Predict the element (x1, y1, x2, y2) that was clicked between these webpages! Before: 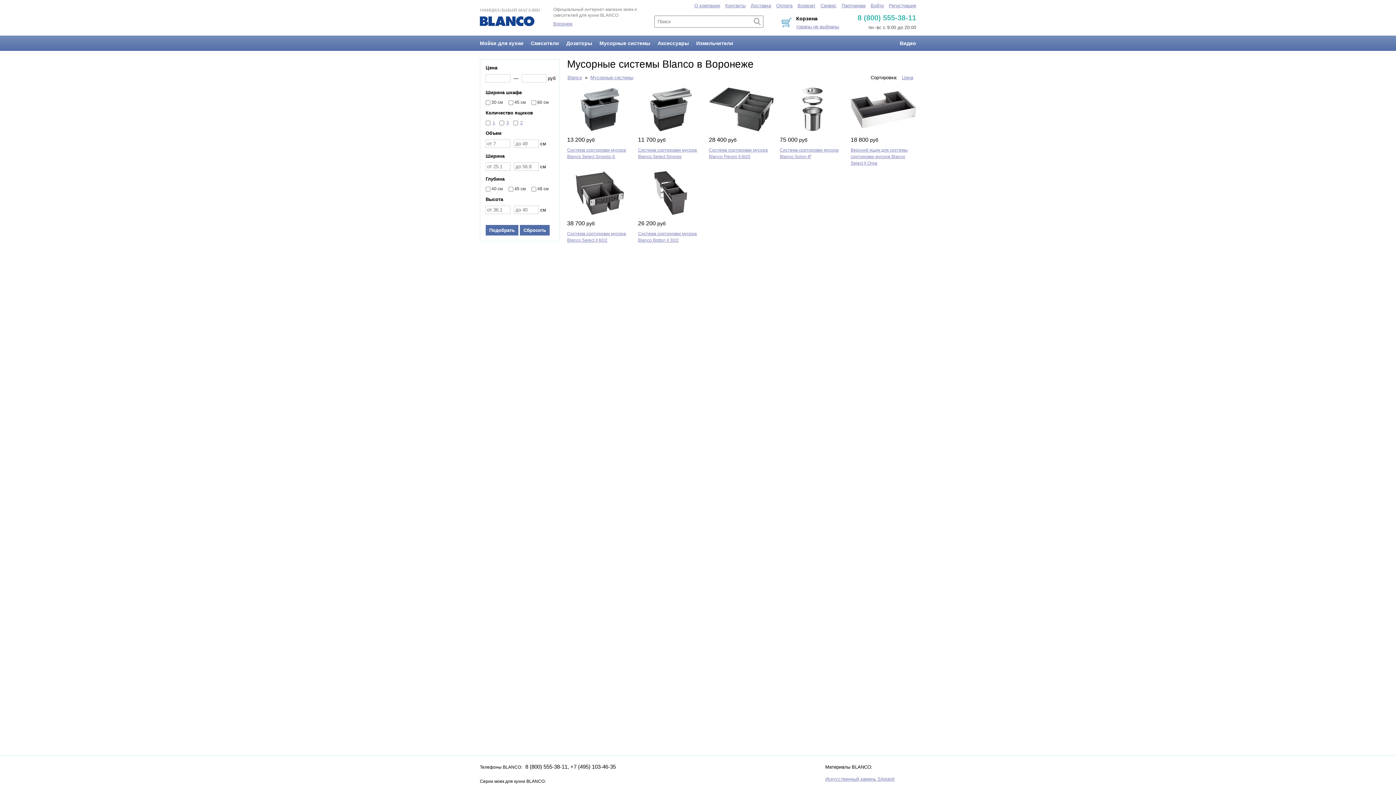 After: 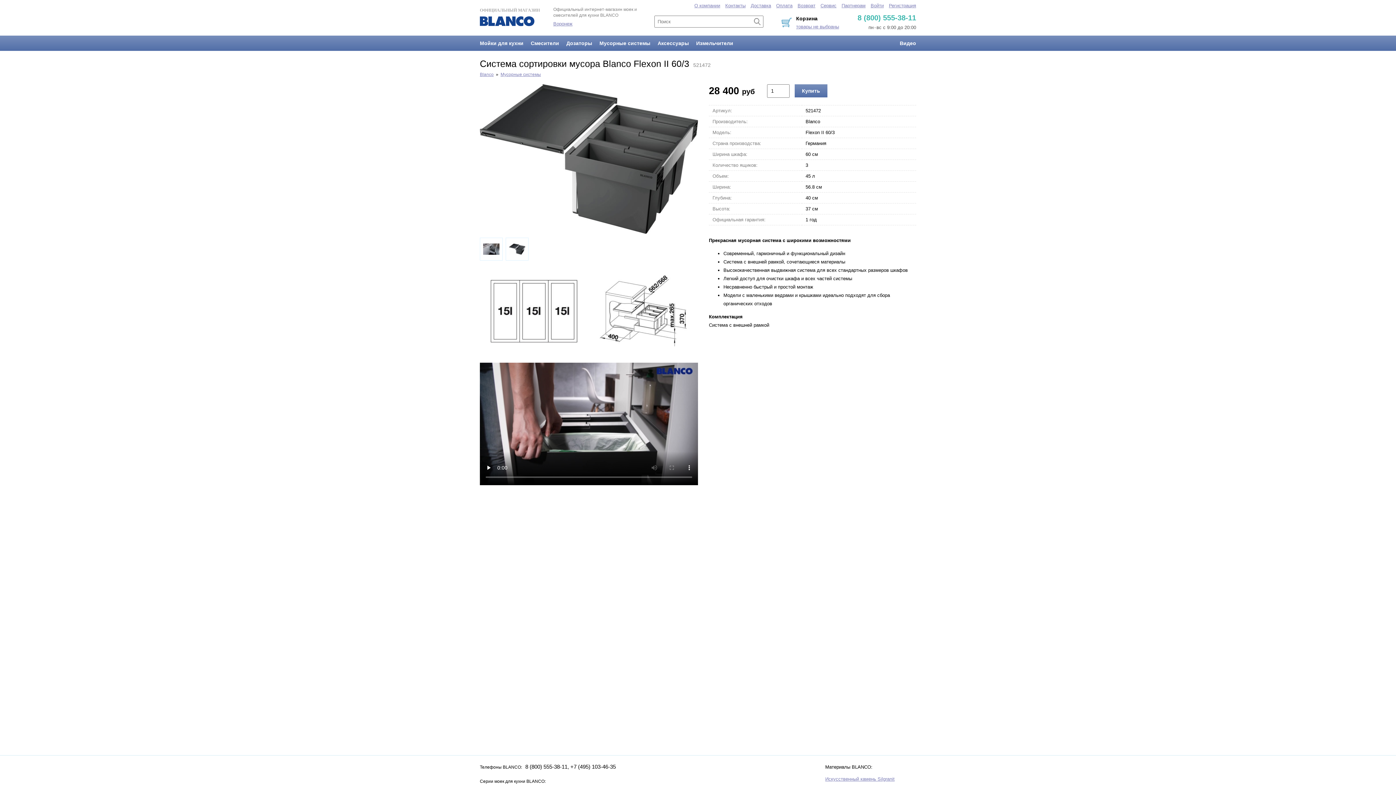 Action: bbox: (709, 87, 774, 131)